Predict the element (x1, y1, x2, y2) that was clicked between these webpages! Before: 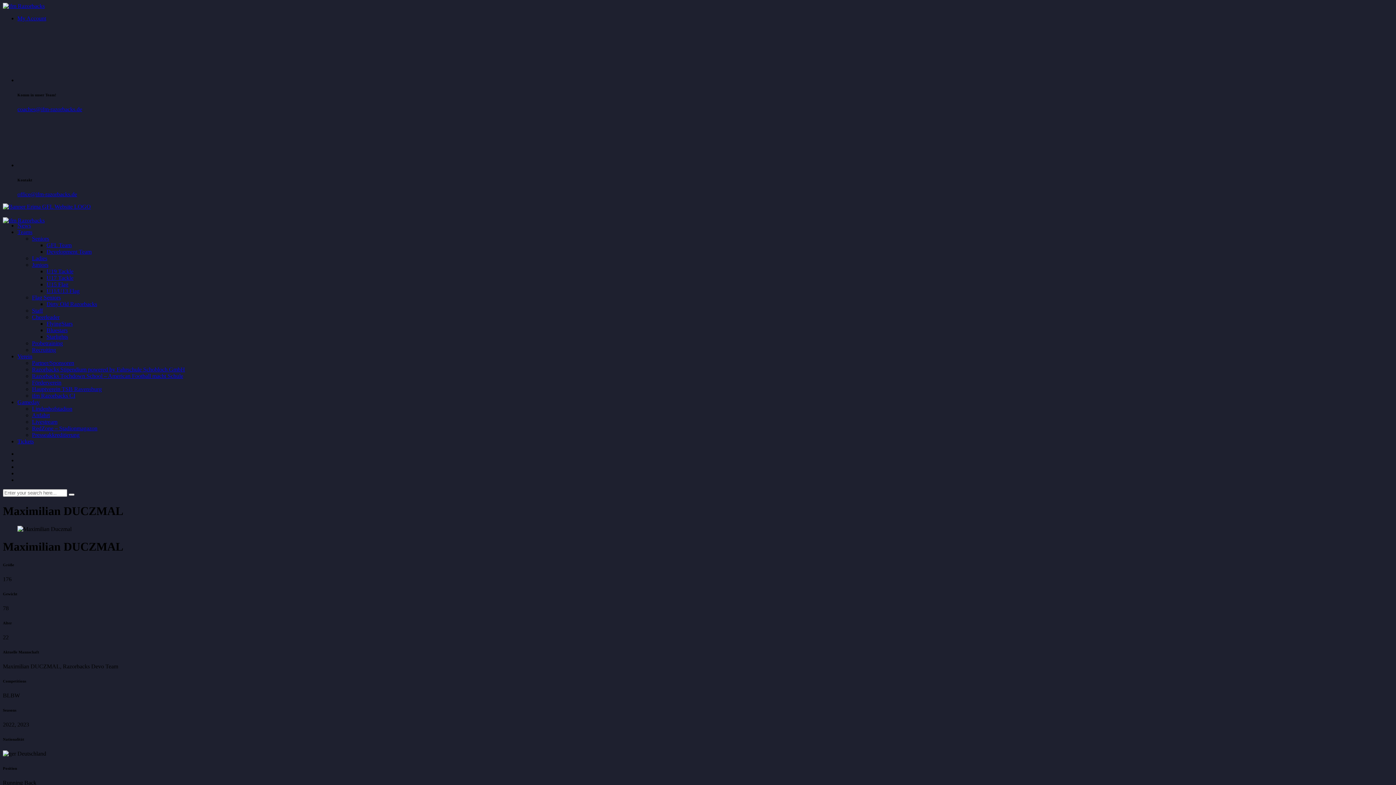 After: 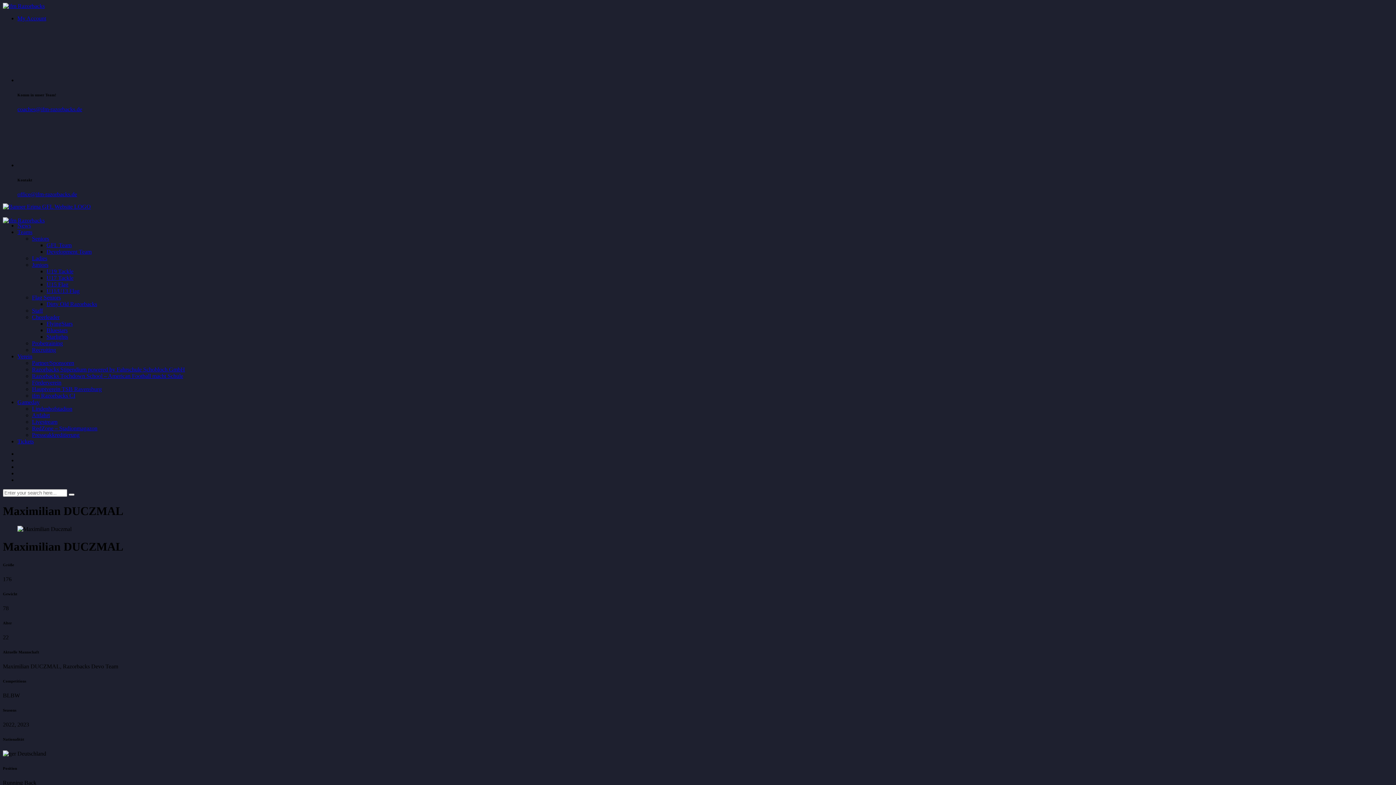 Action: bbox: (17, 106, 82, 112) label: coaches@ifm-razorbacks.de